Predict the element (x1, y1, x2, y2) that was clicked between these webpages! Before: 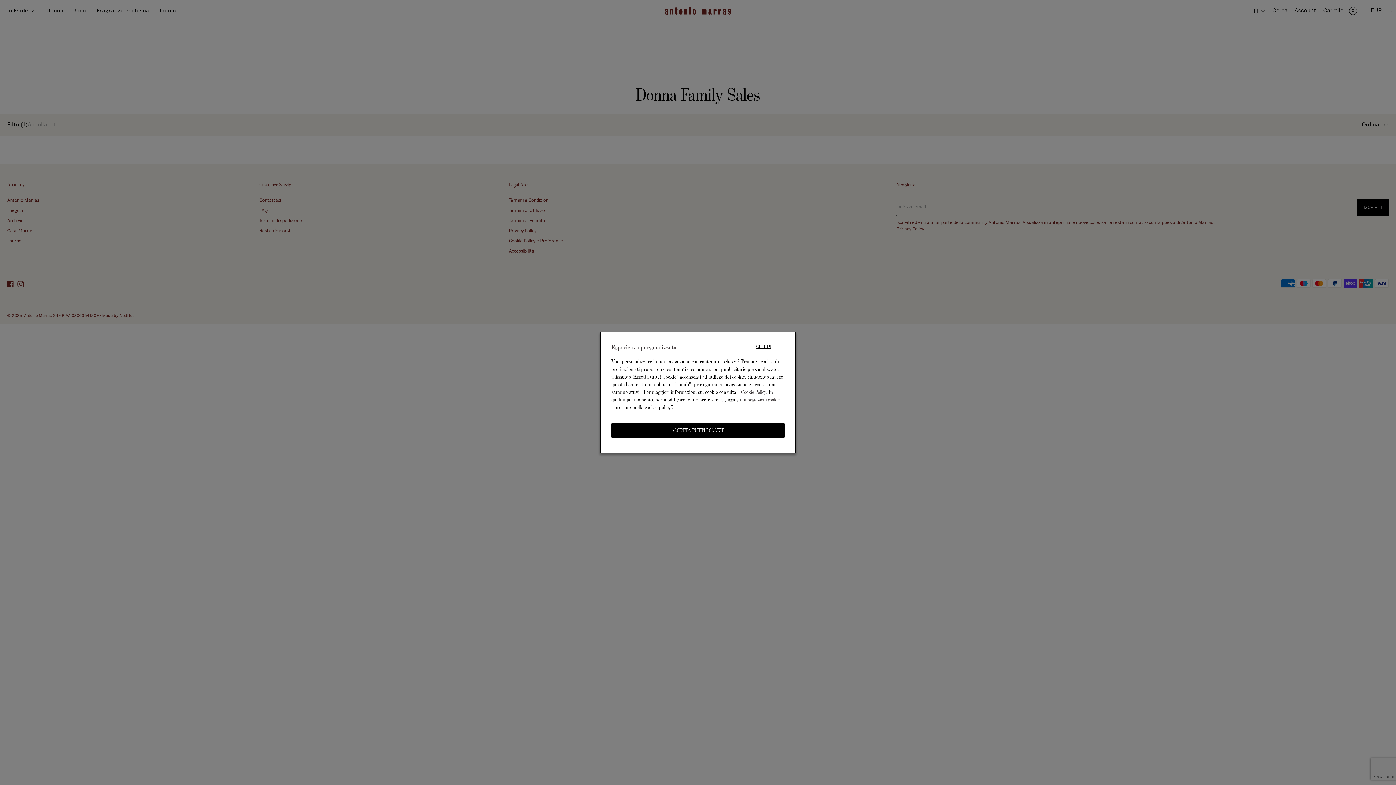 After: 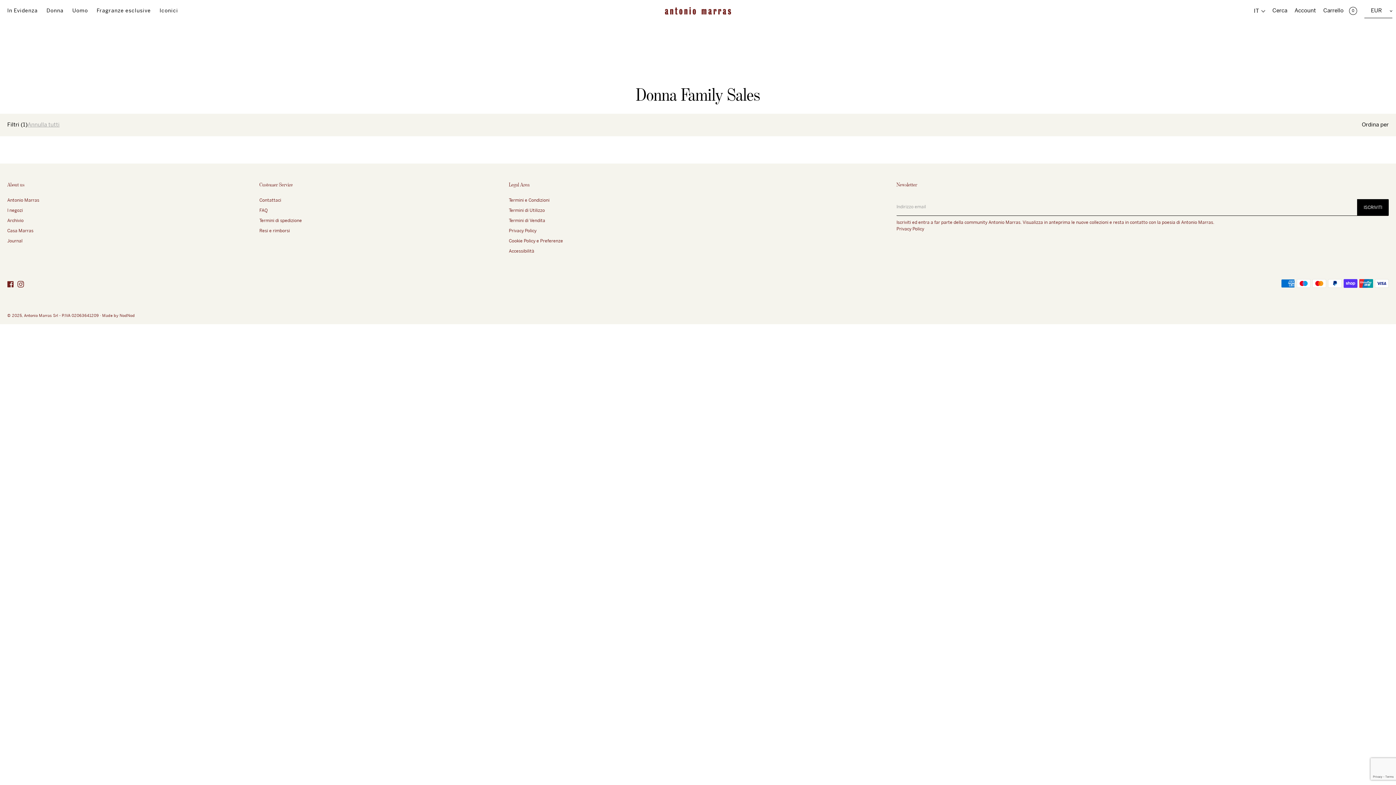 Action: label: CHIUDI bbox: (756, 343, 771, 350)